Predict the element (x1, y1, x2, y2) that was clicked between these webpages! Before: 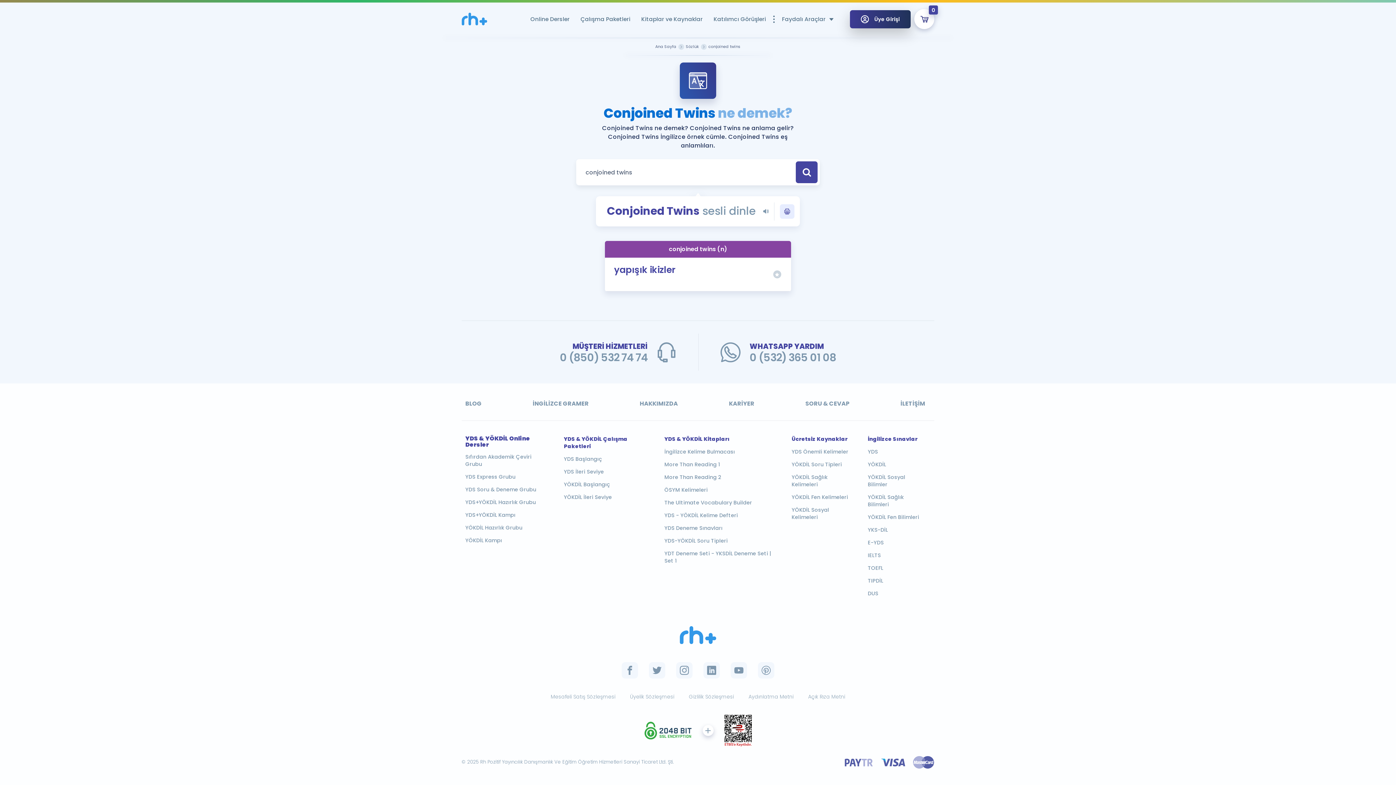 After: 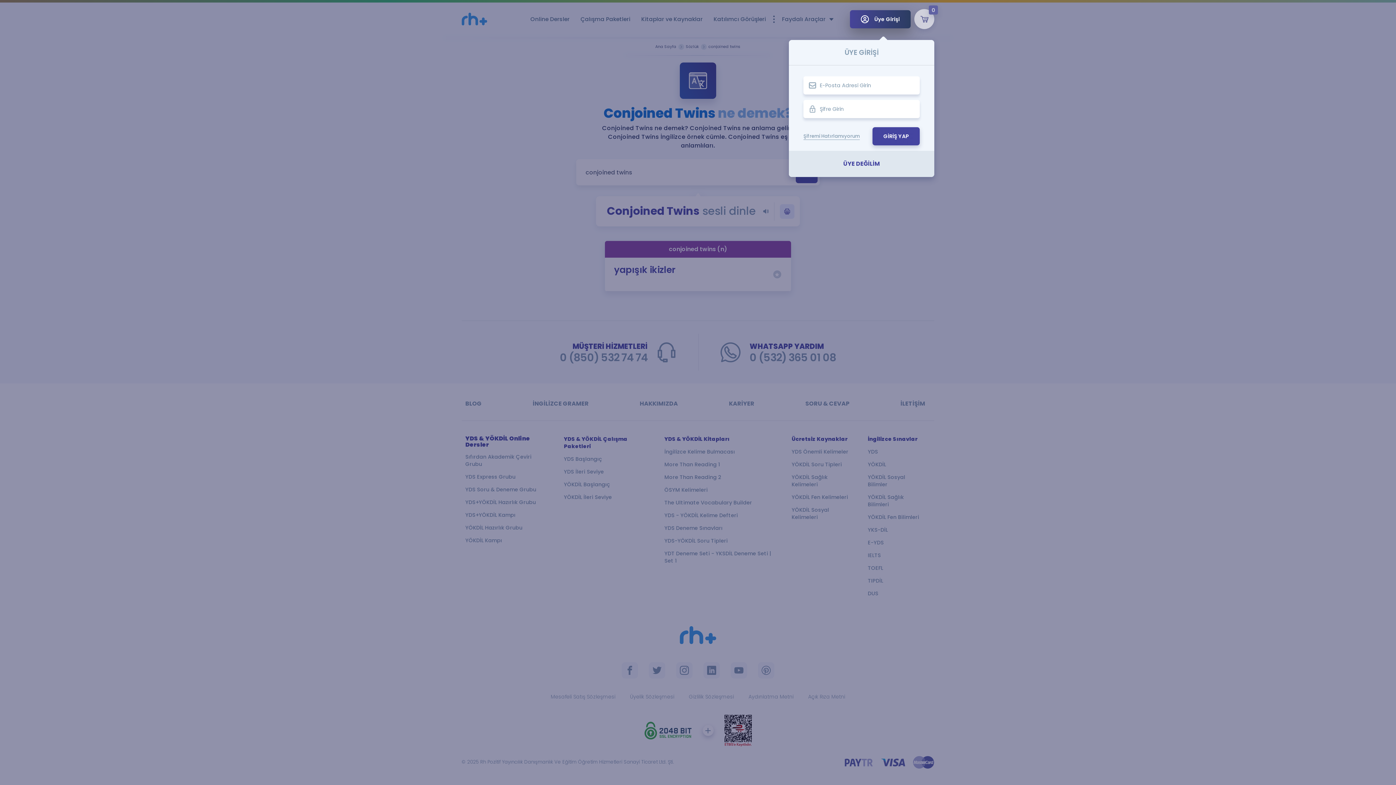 Action: bbox: (850, 10, 910, 28) label: Üye Girişi